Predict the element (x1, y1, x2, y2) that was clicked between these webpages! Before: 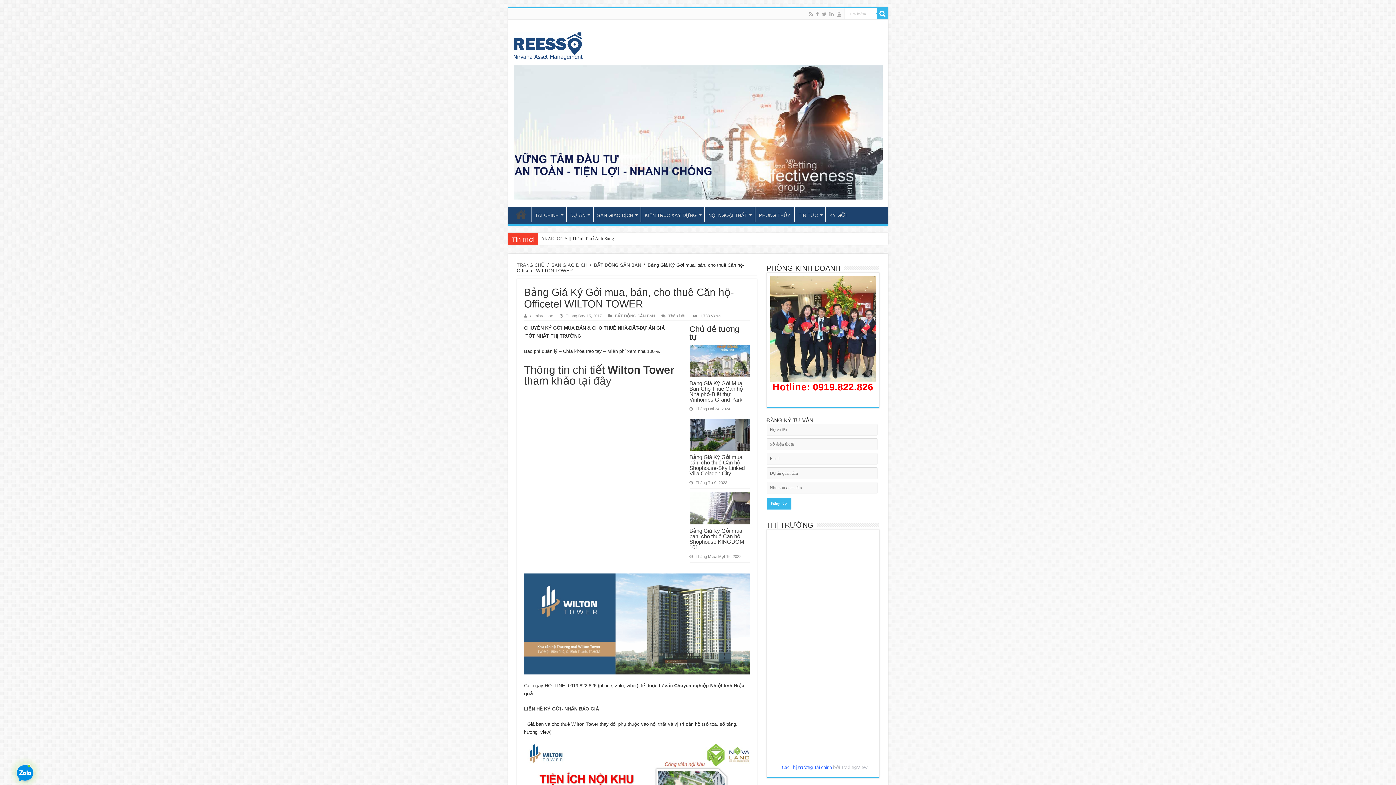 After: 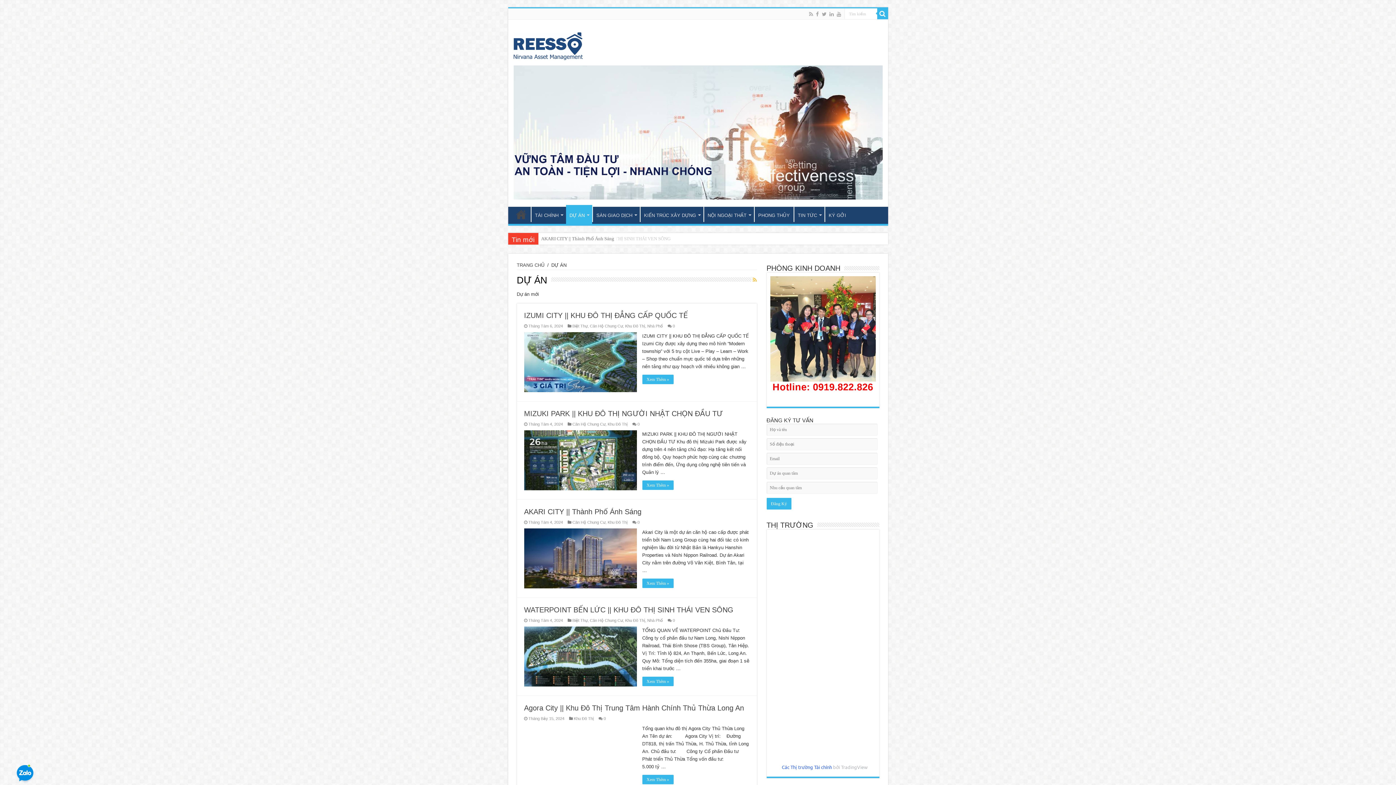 Action: label: DỰ ÁN bbox: (566, 206, 592, 222)